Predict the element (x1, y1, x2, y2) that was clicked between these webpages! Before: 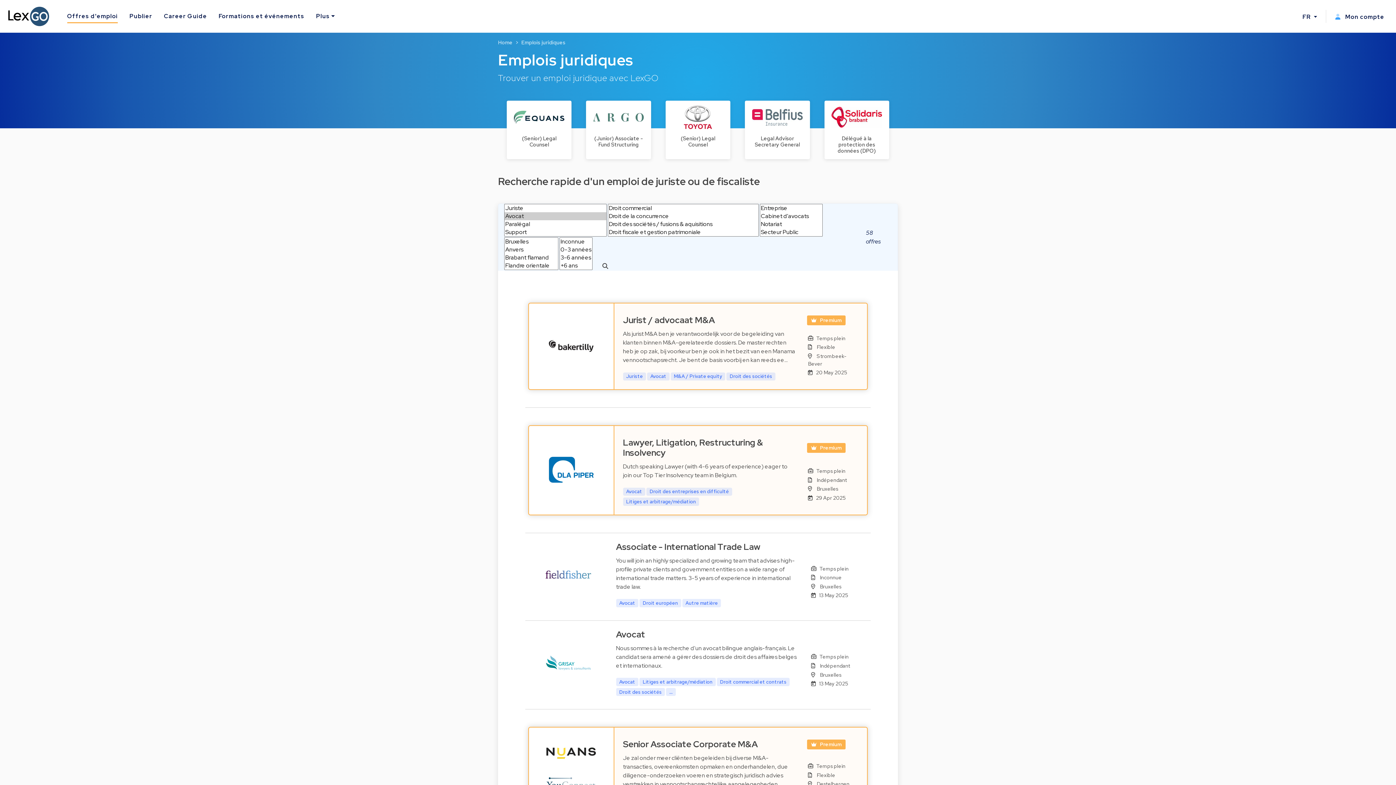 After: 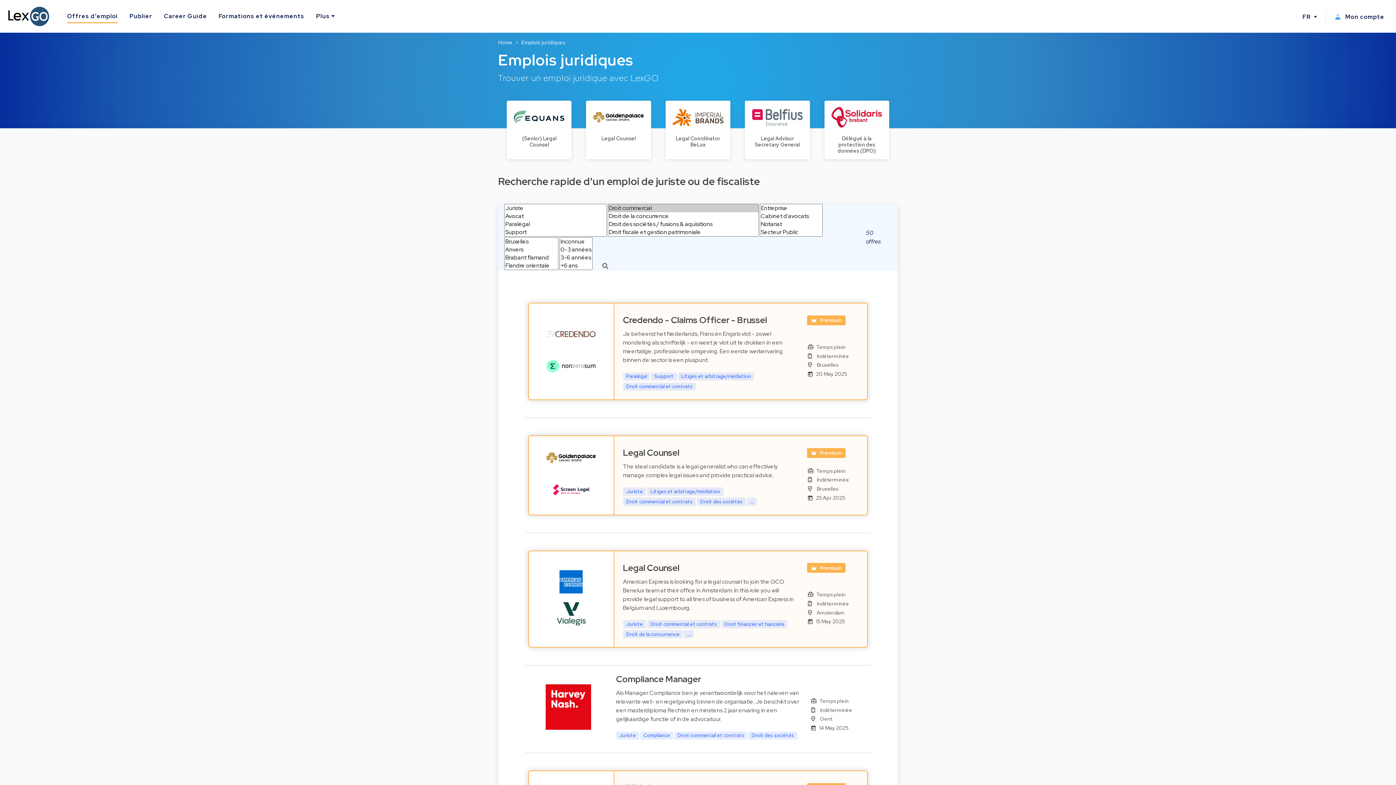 Action: label: Droit commercial et contrats  bbox: (717, 678, 789, 685)